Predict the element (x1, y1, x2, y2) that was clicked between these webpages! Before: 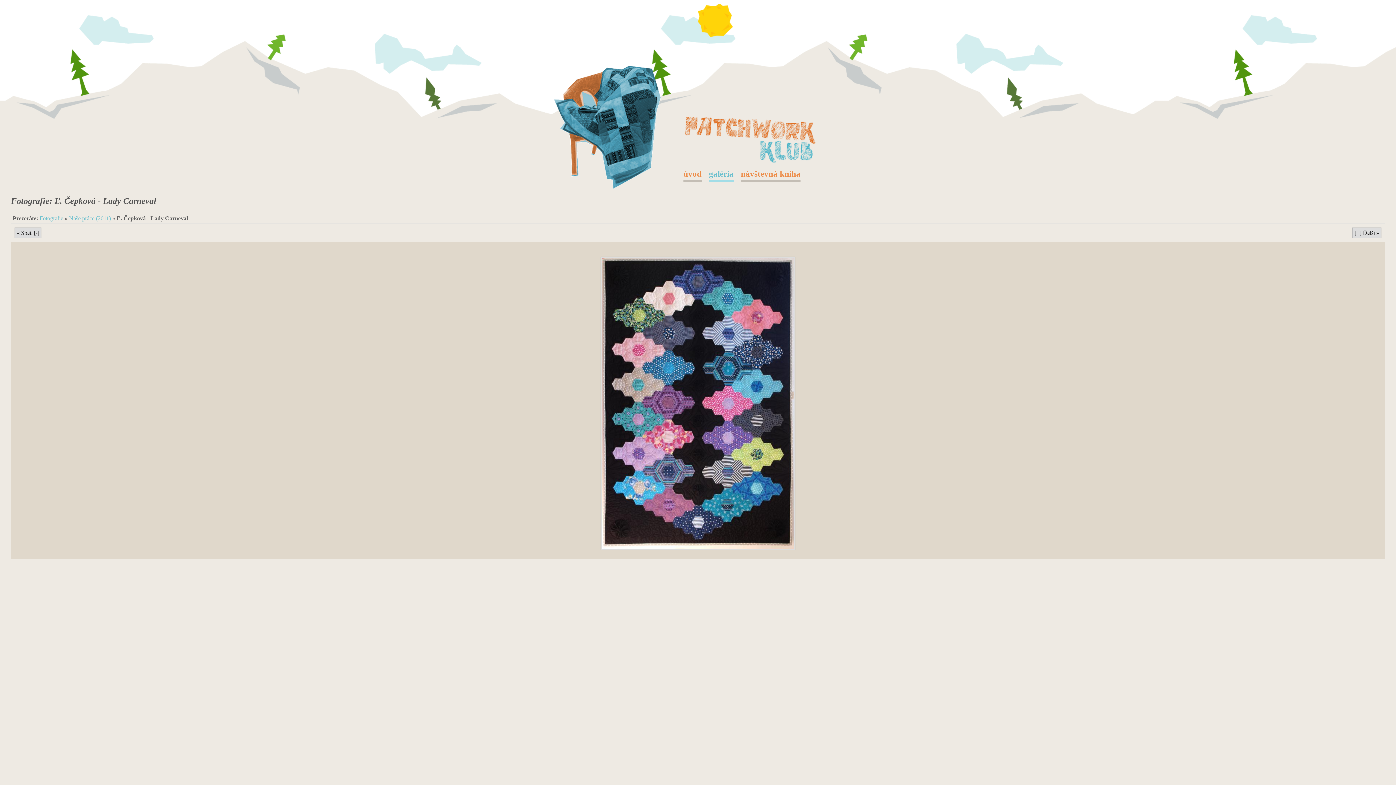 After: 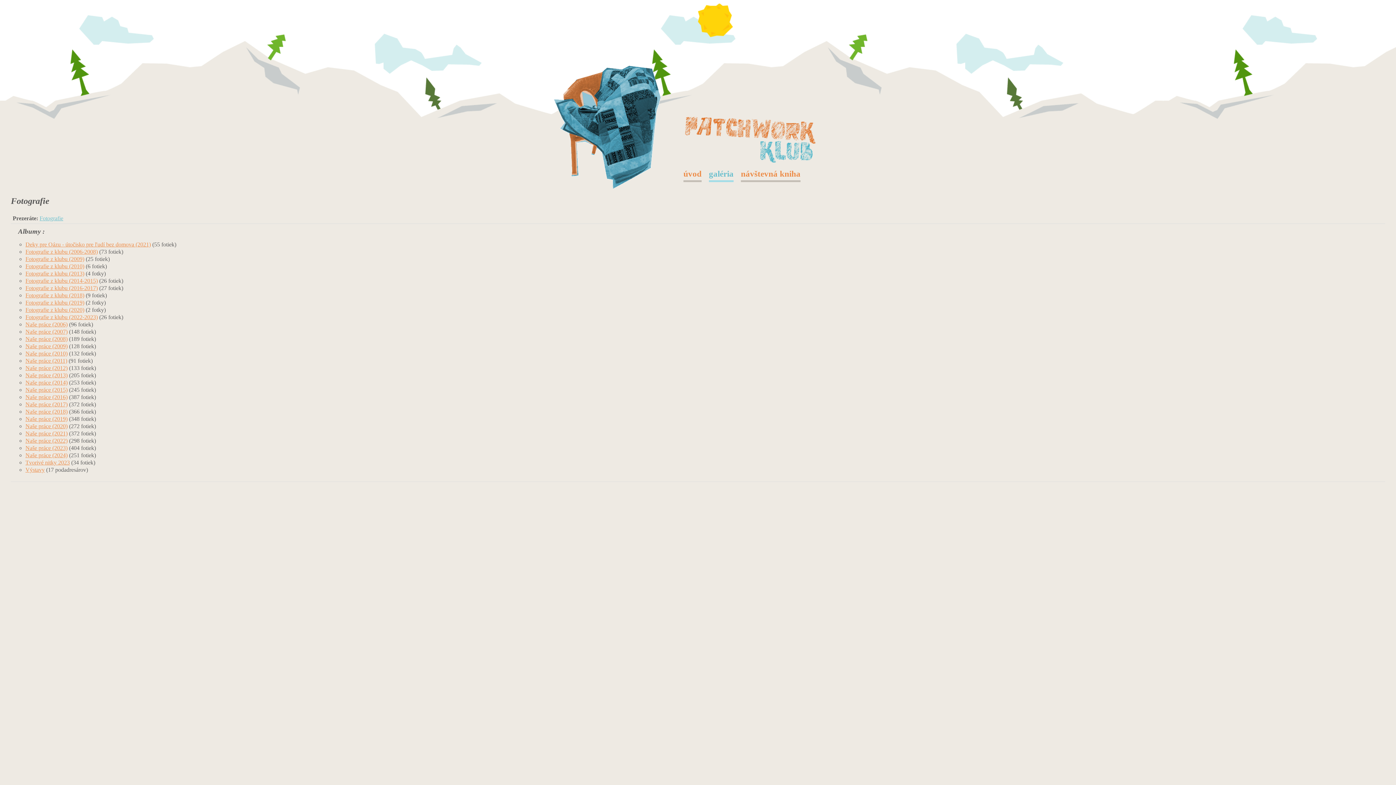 Action: bbox: (39, 215, 63, 221) label: Fotografie